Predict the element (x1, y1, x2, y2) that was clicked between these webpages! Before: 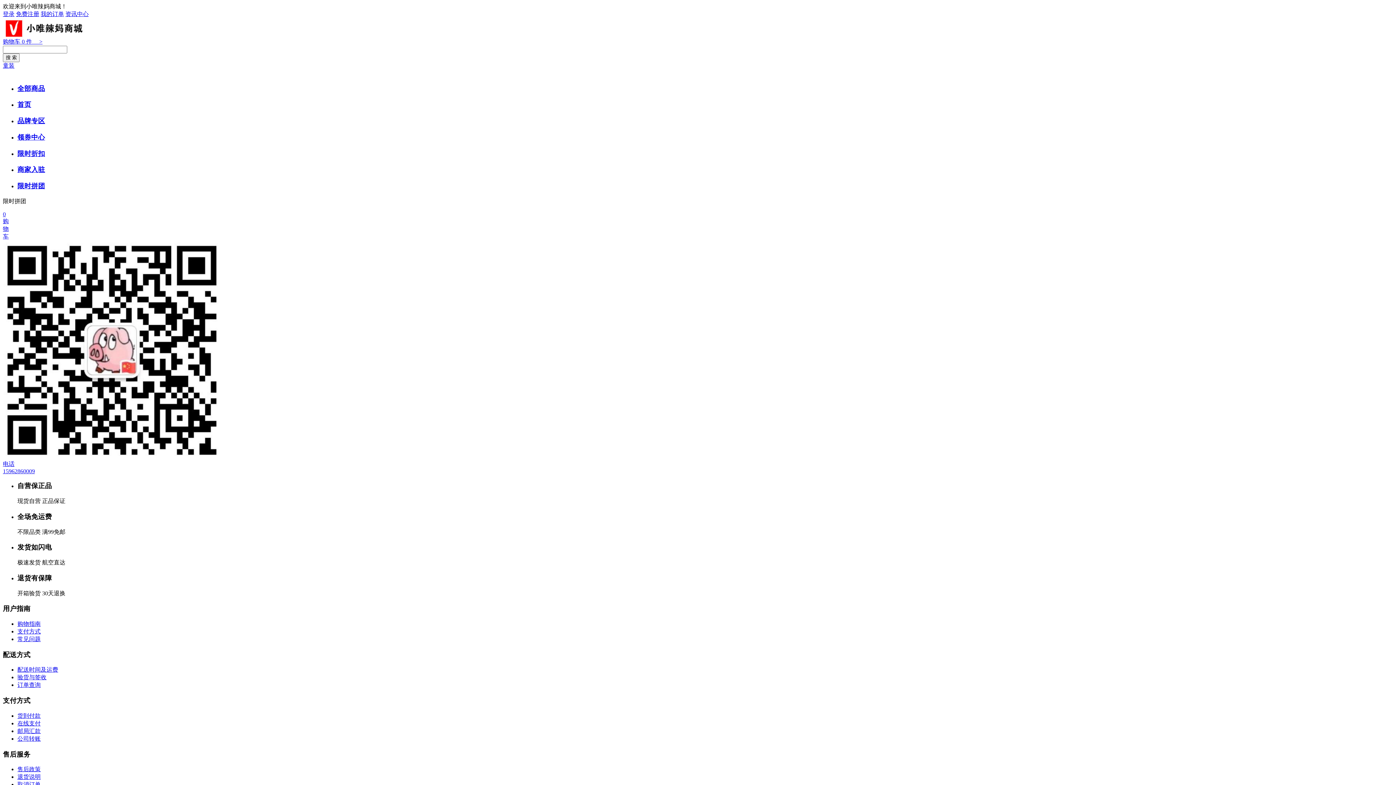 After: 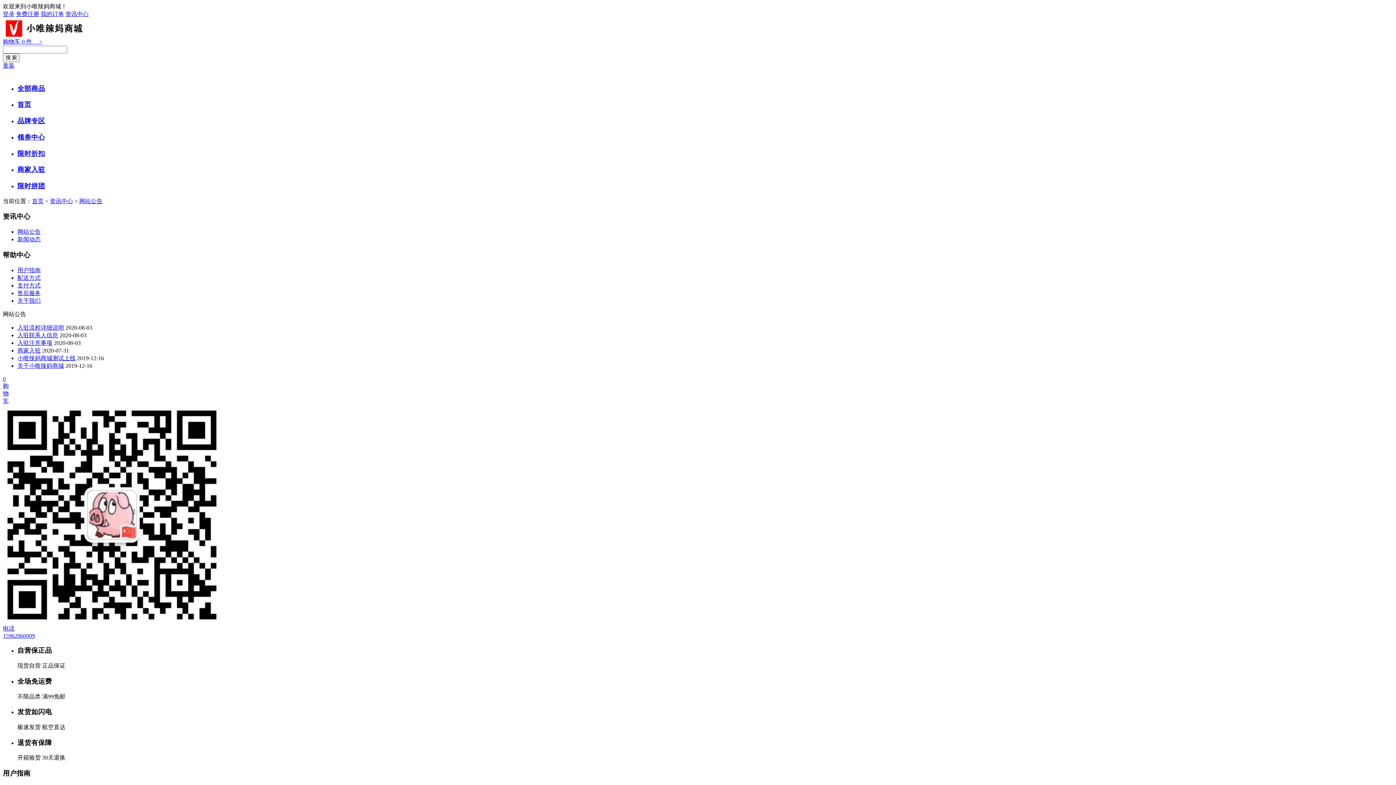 Action: bbox: (65, 10, 88, 17) label: 资讯中心